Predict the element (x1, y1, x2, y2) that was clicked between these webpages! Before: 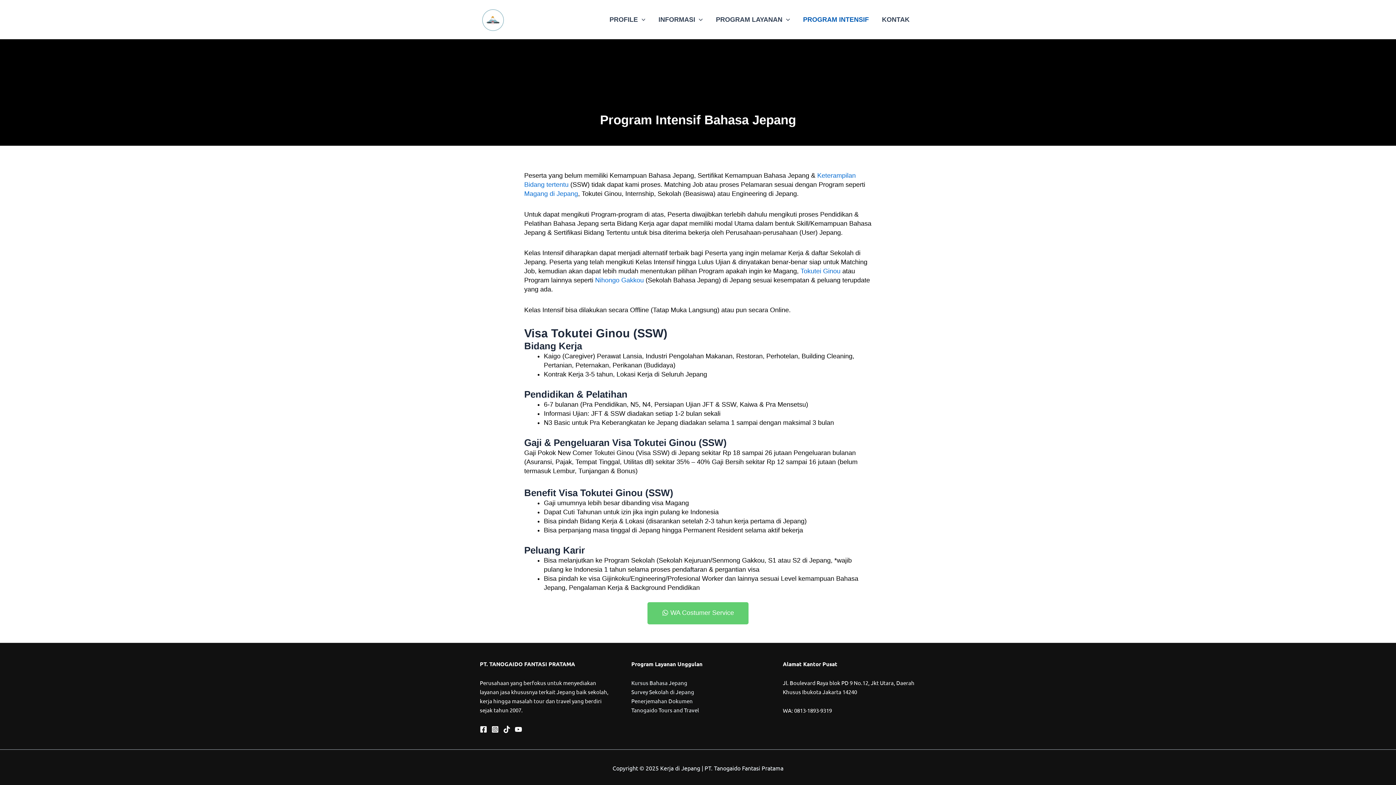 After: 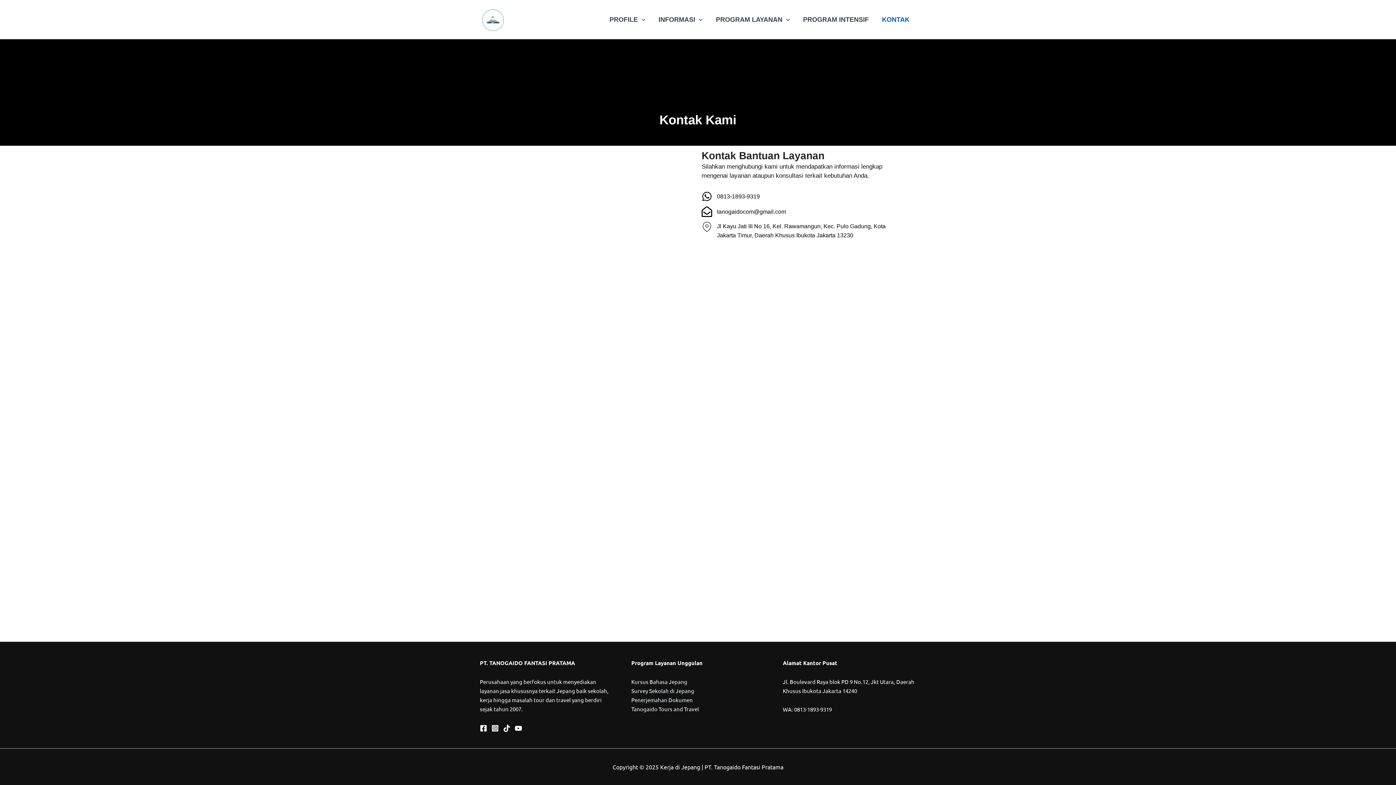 Action: bbox: (875, 4, 916, 34) label: KONTAK